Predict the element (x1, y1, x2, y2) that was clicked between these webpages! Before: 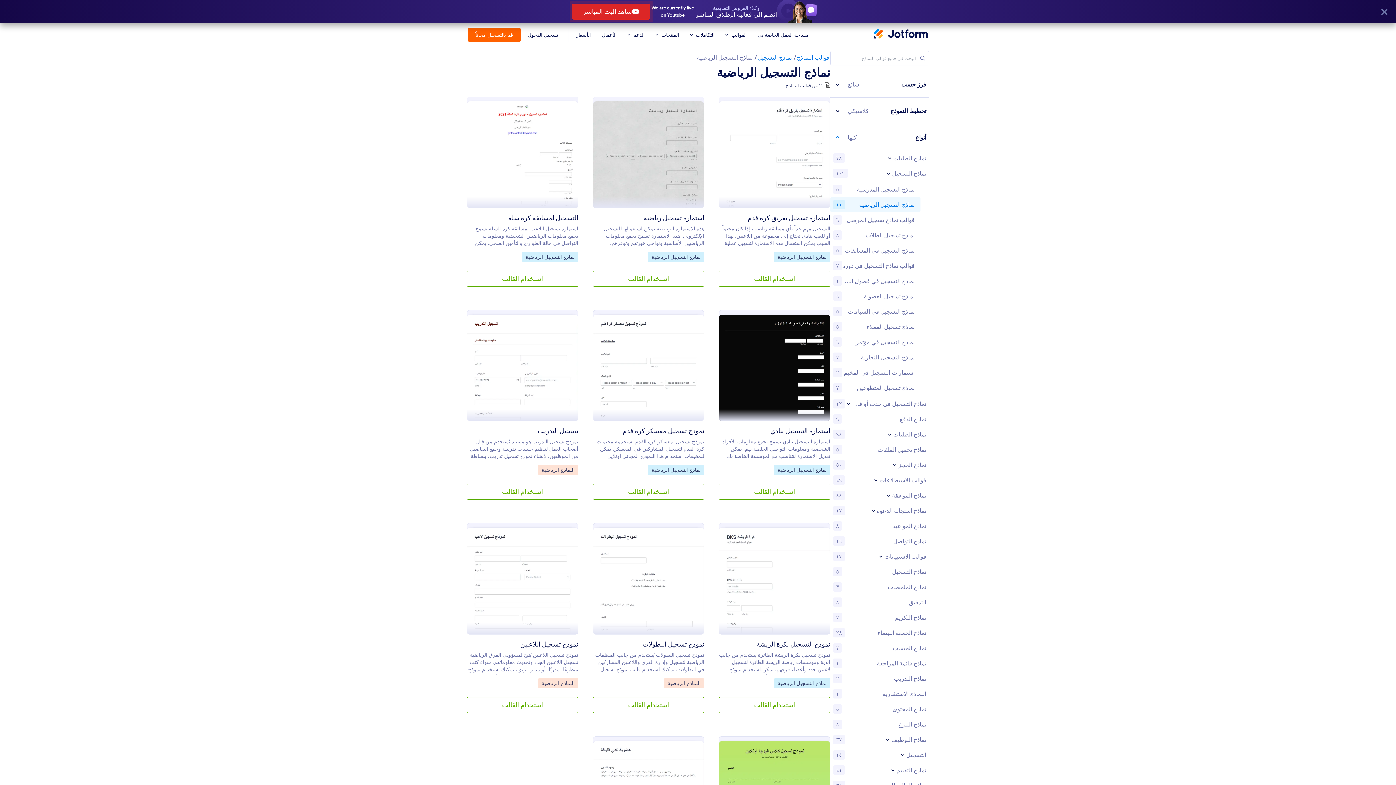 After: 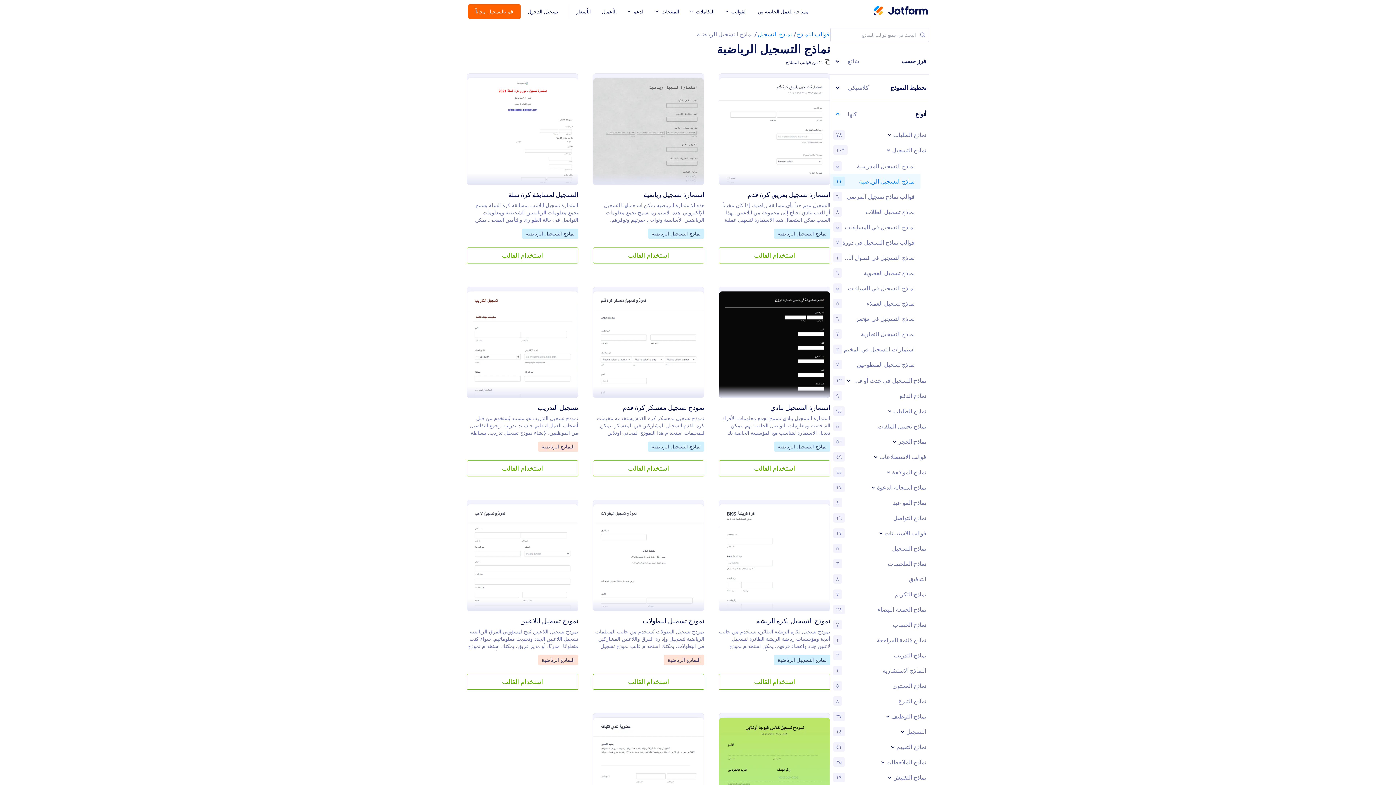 Action: label: إغلاق bbox: (1378, 5, 1390, 17)